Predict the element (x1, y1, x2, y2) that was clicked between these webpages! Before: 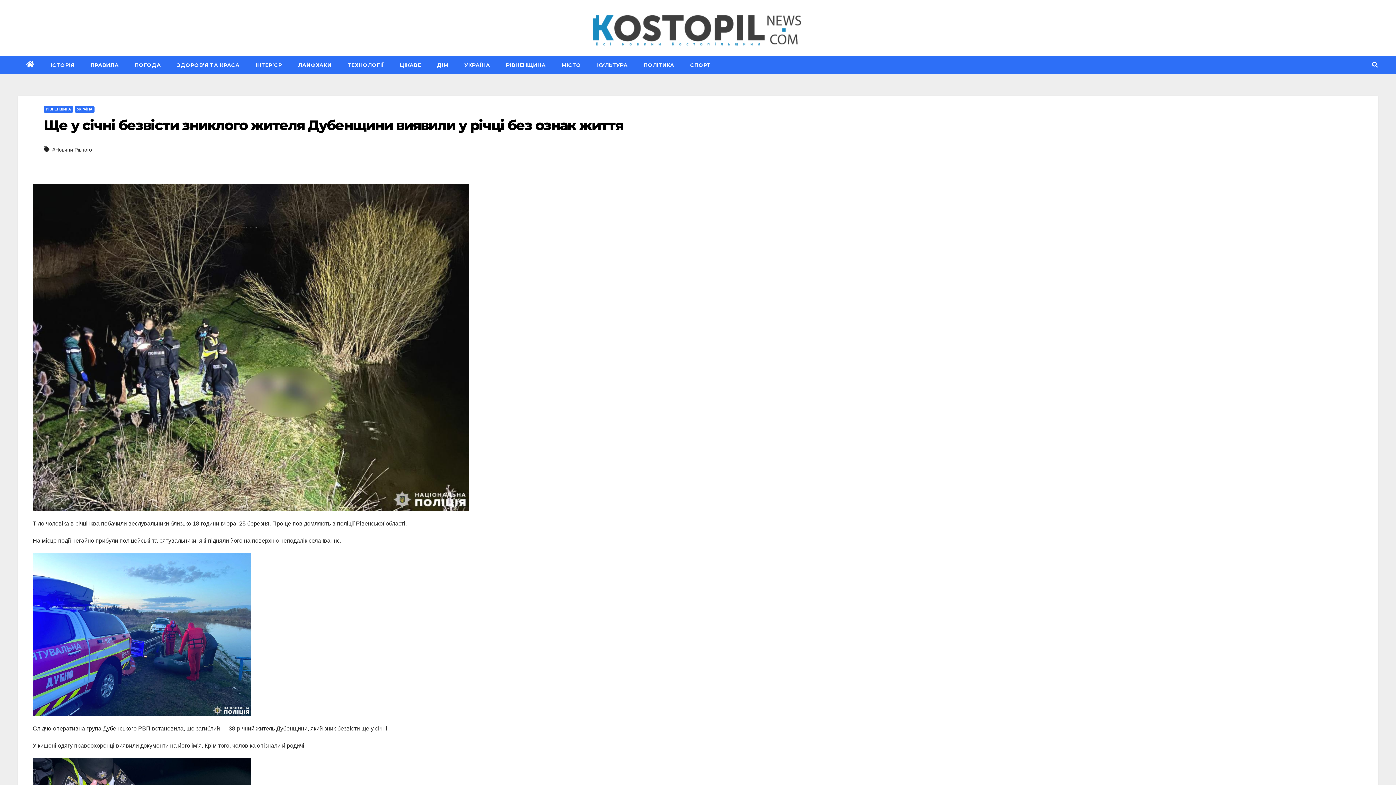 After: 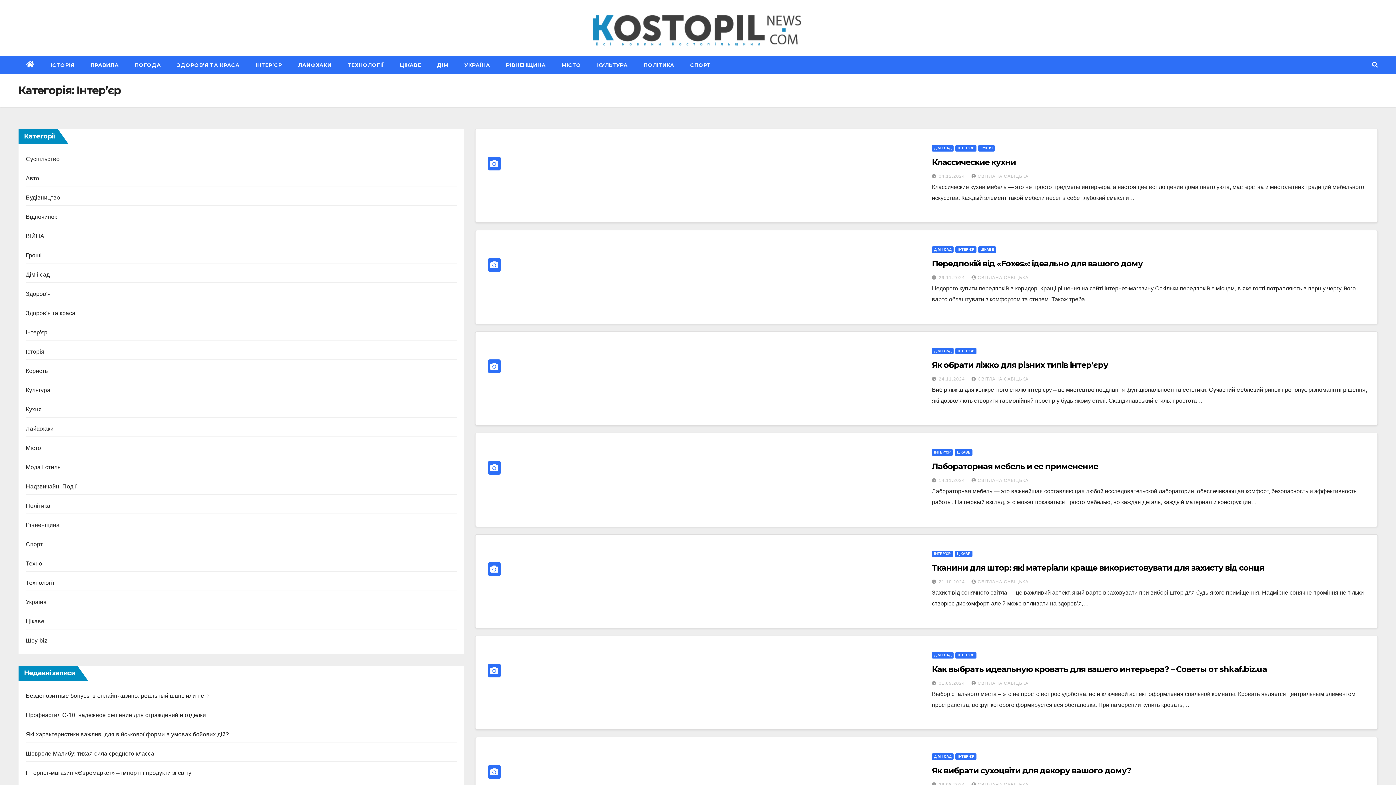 Action: label: ІНТЕР’ЄР bbox: (247, 56, 290, 74)